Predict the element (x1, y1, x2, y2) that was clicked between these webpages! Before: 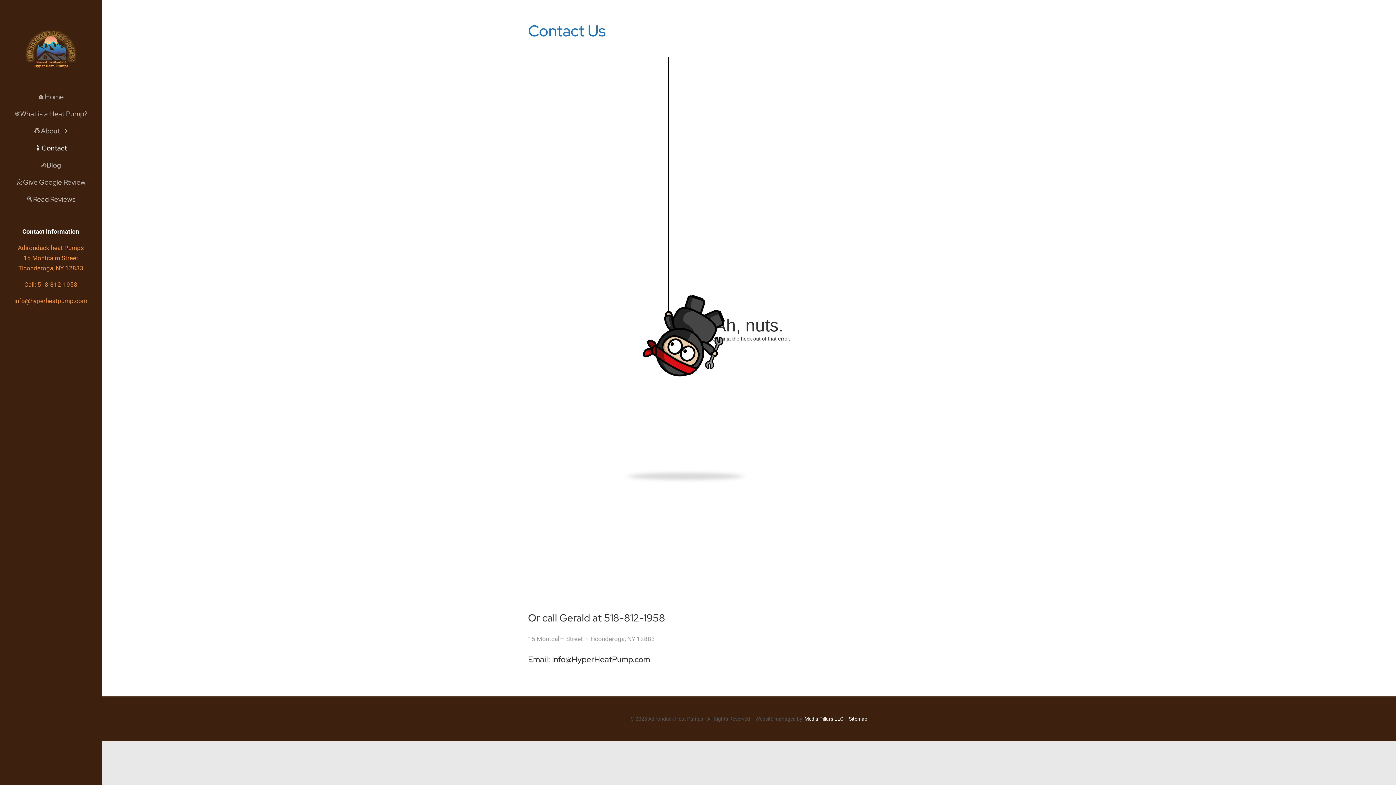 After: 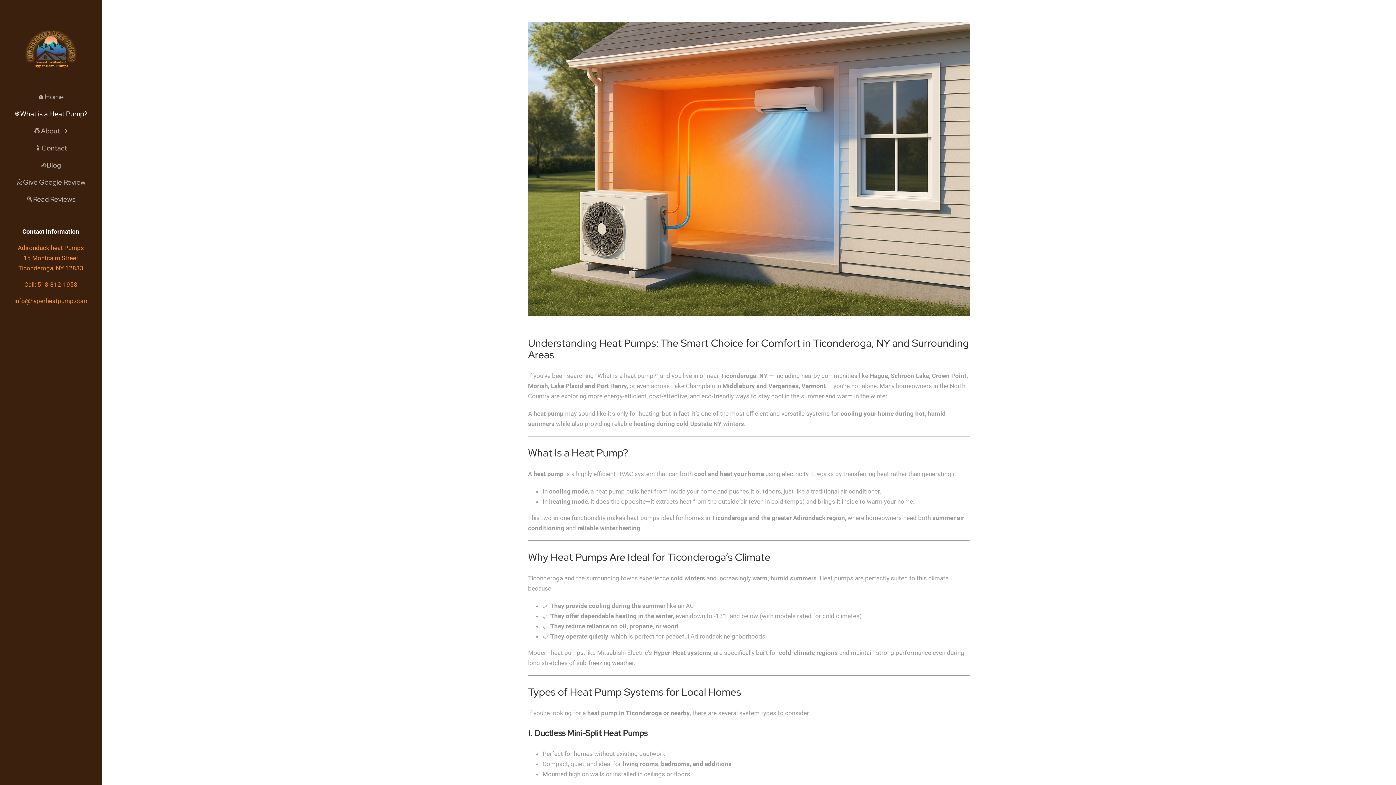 Action: bbox: (10, 108, 91, 119) label: ❄️What is a Heat Pump?